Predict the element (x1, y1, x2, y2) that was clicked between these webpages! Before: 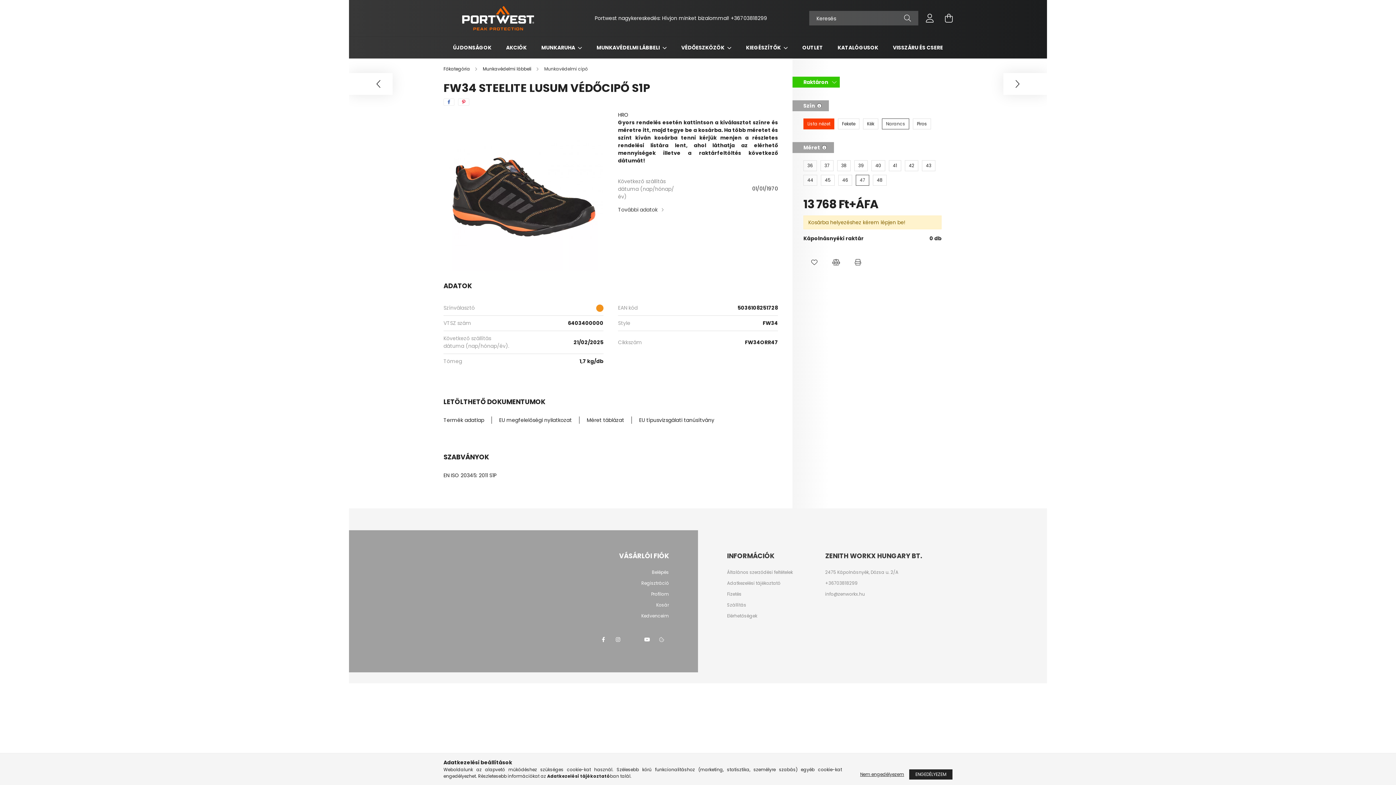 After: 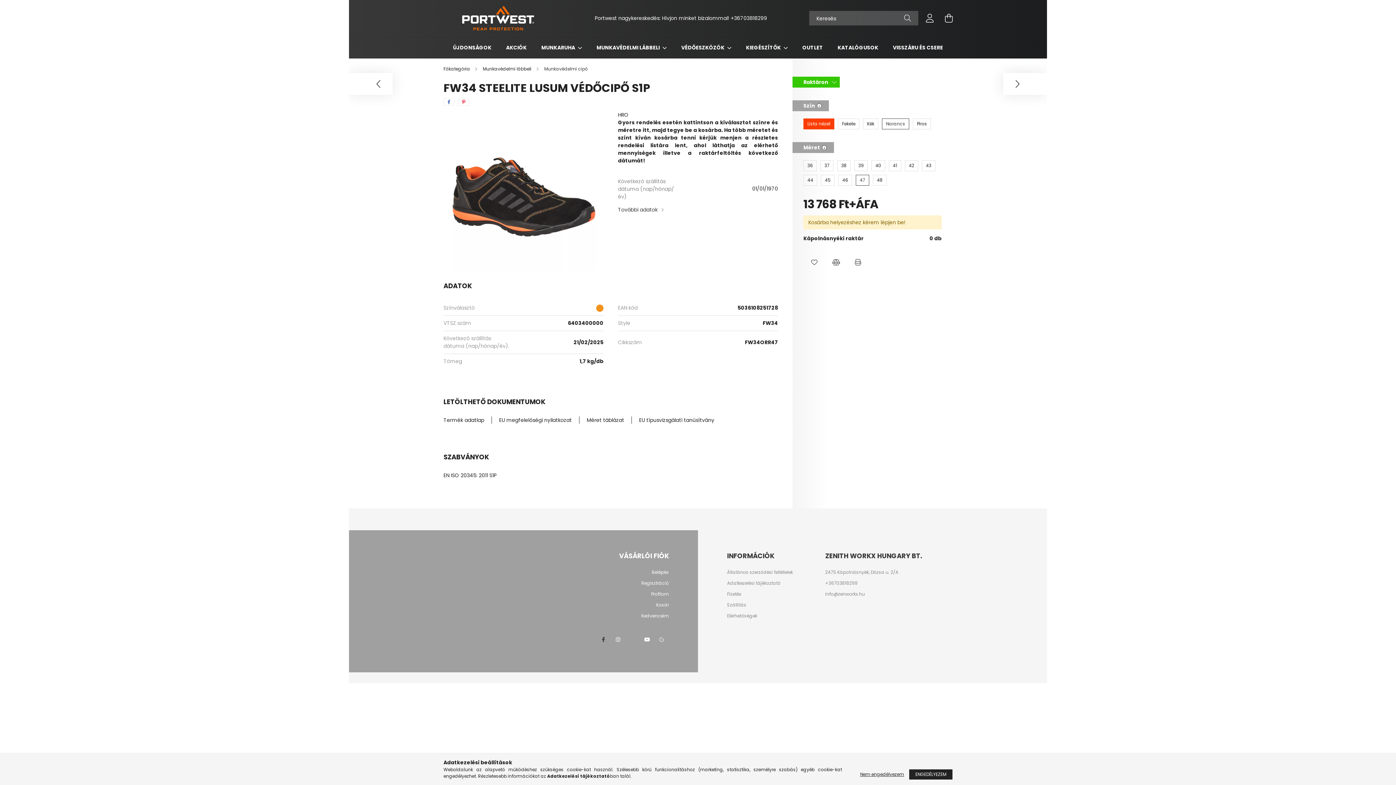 Action: bbox: (596, 632, 610, 647) label: facebook